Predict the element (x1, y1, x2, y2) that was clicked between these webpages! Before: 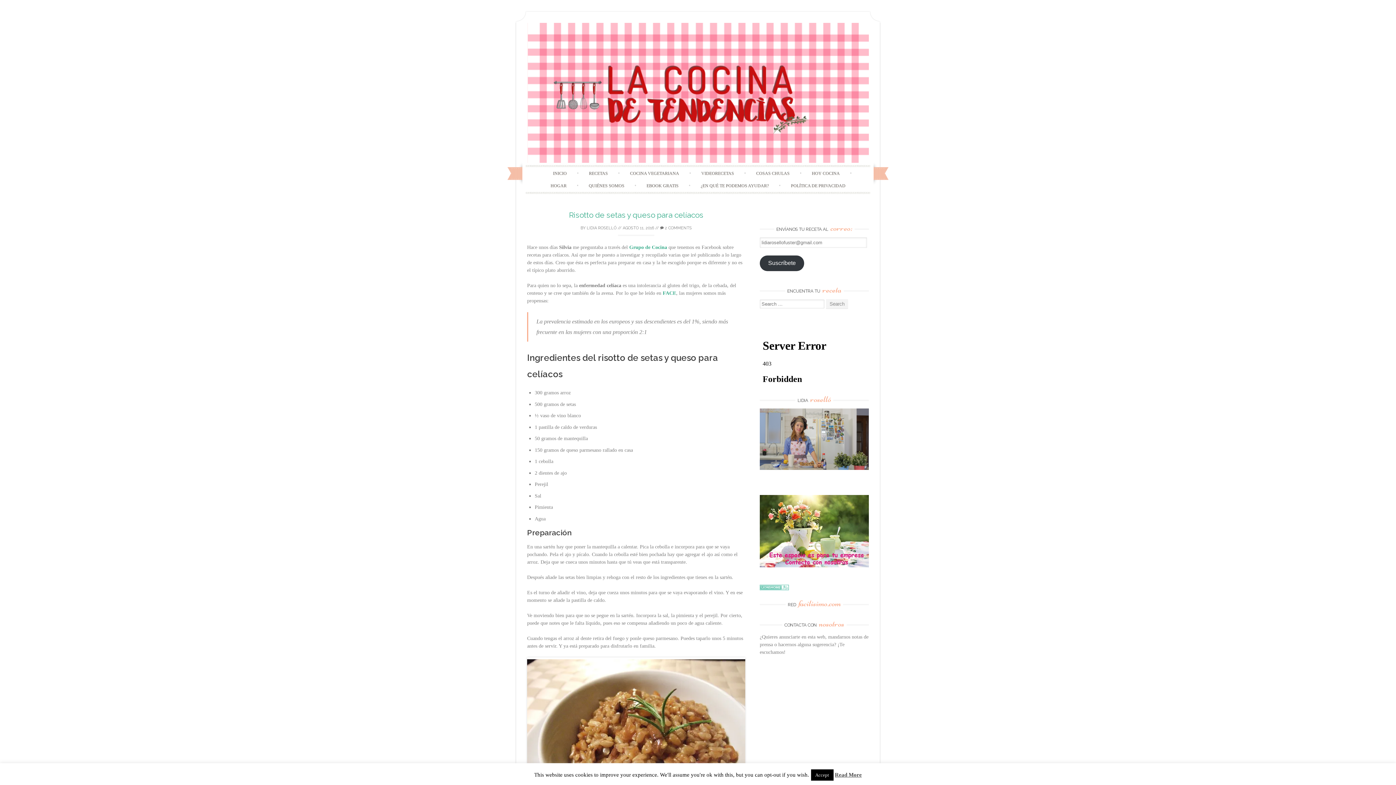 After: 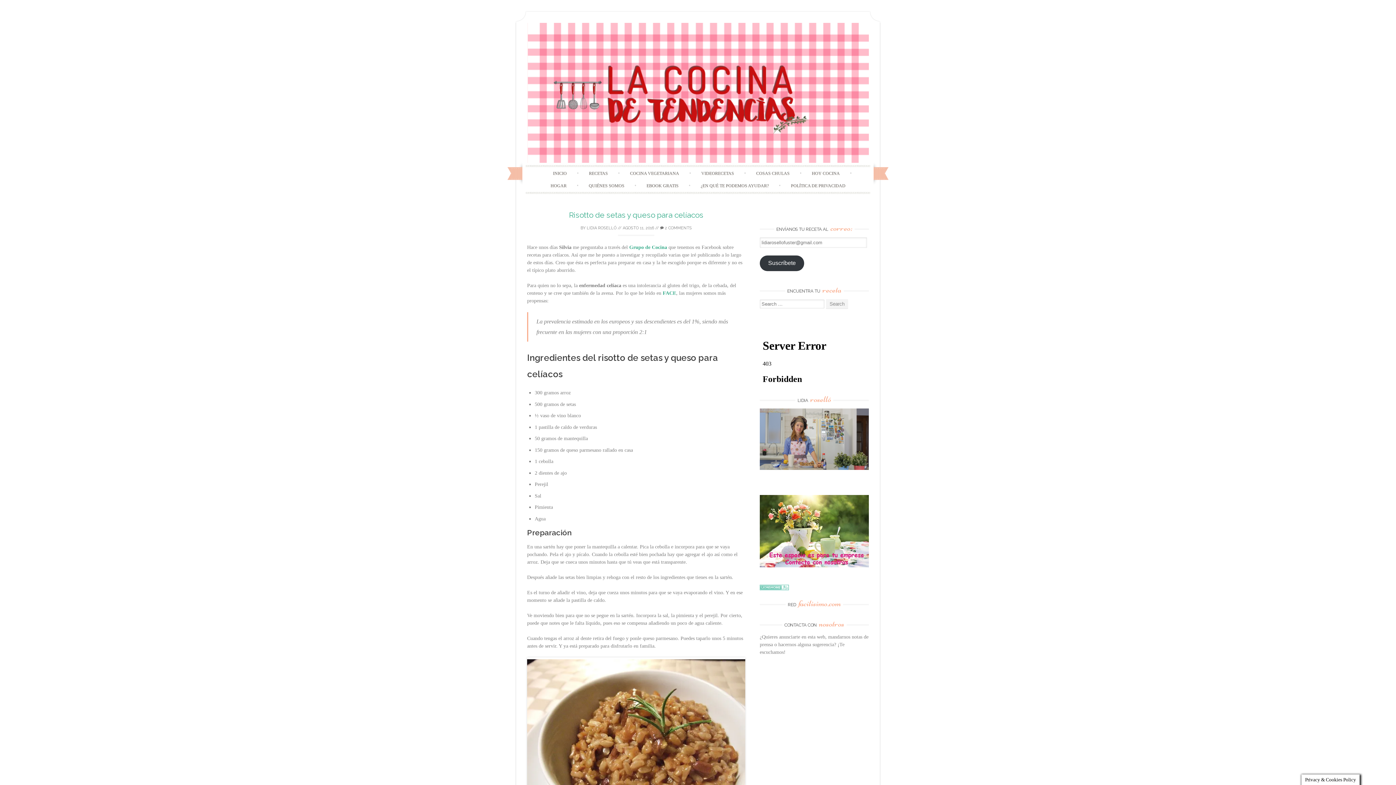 Action: bbox: (811, 769, 833, 781) label: Accept